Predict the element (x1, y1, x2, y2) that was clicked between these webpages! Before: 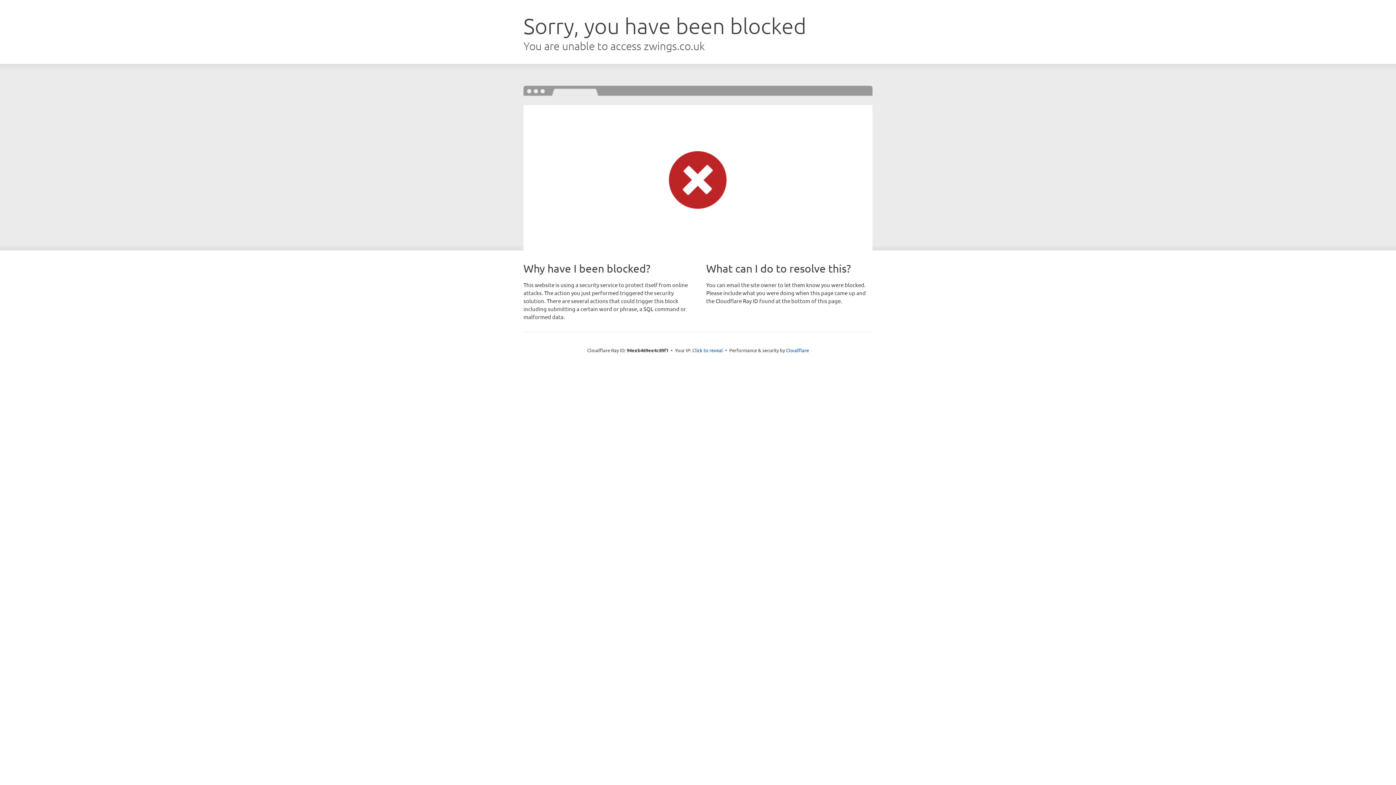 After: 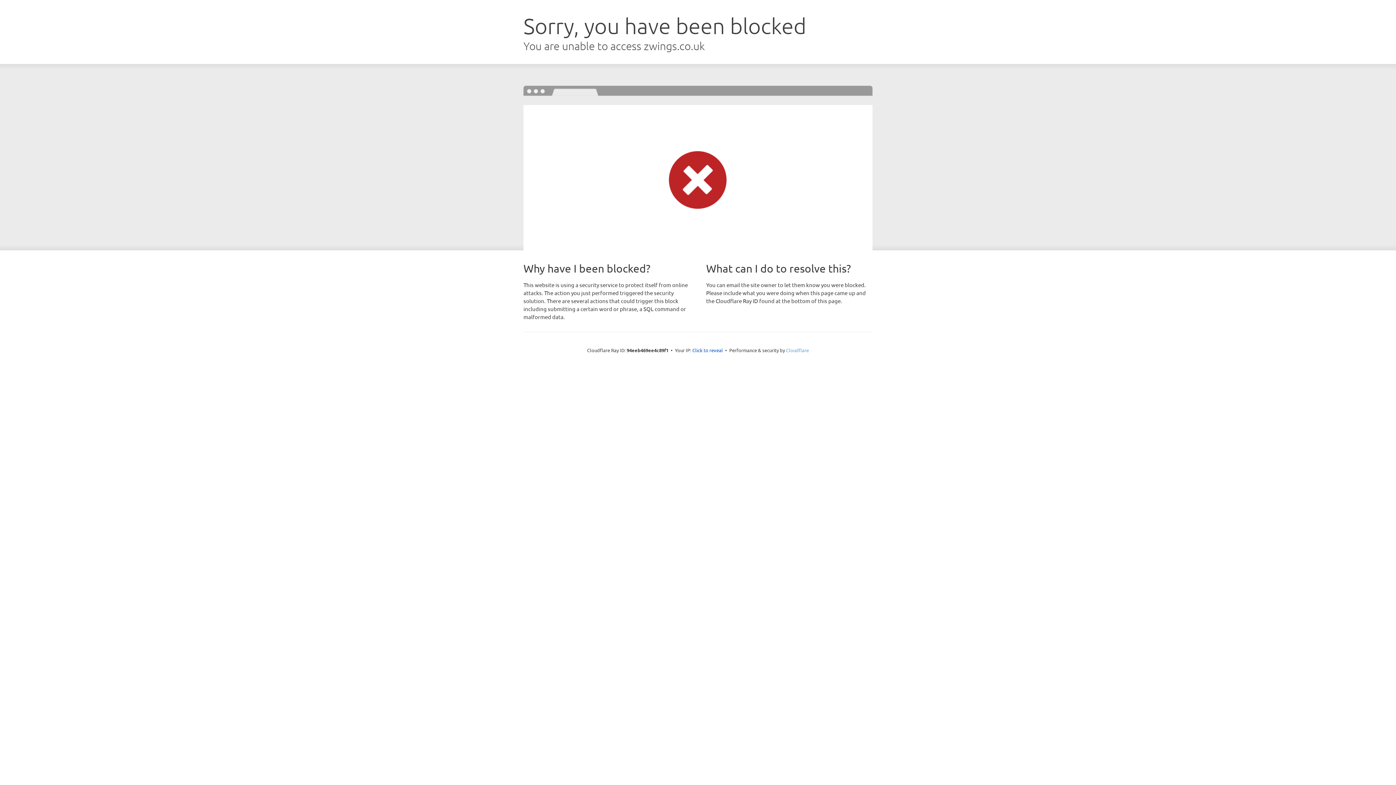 Action: bbox: (786, 347, 809, 353) label: Cloudflare